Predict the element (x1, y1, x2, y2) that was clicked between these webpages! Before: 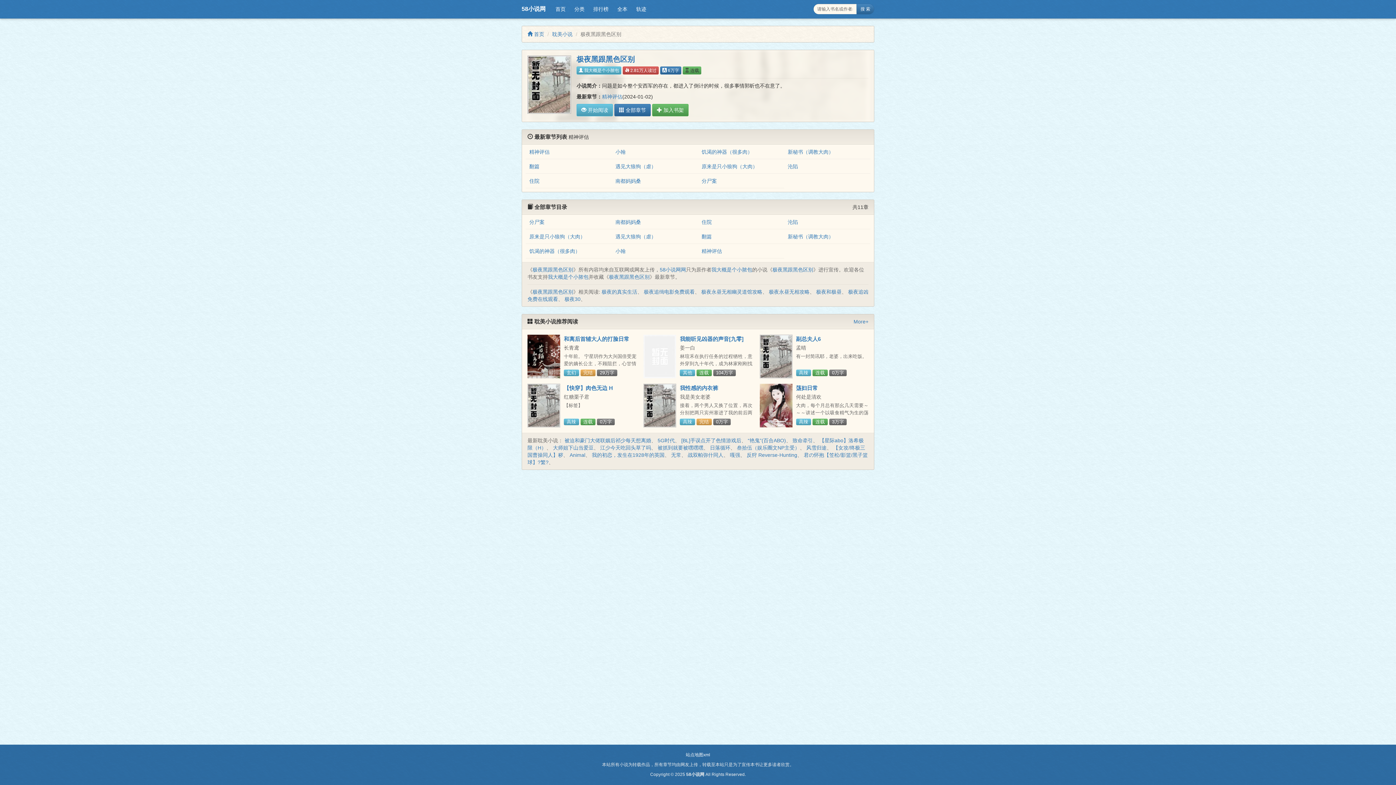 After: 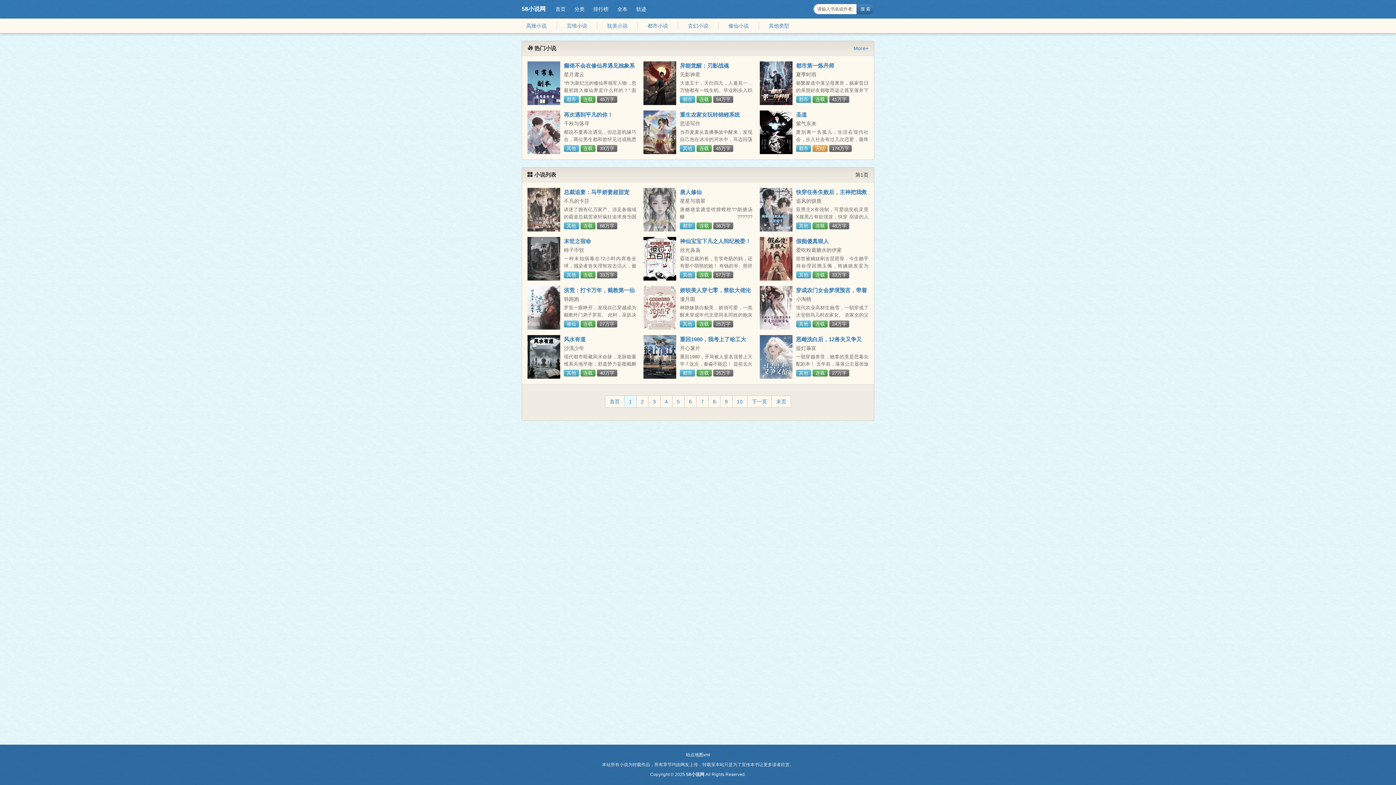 Action: label: 分类 bbox: (570, 3, 589, 14)